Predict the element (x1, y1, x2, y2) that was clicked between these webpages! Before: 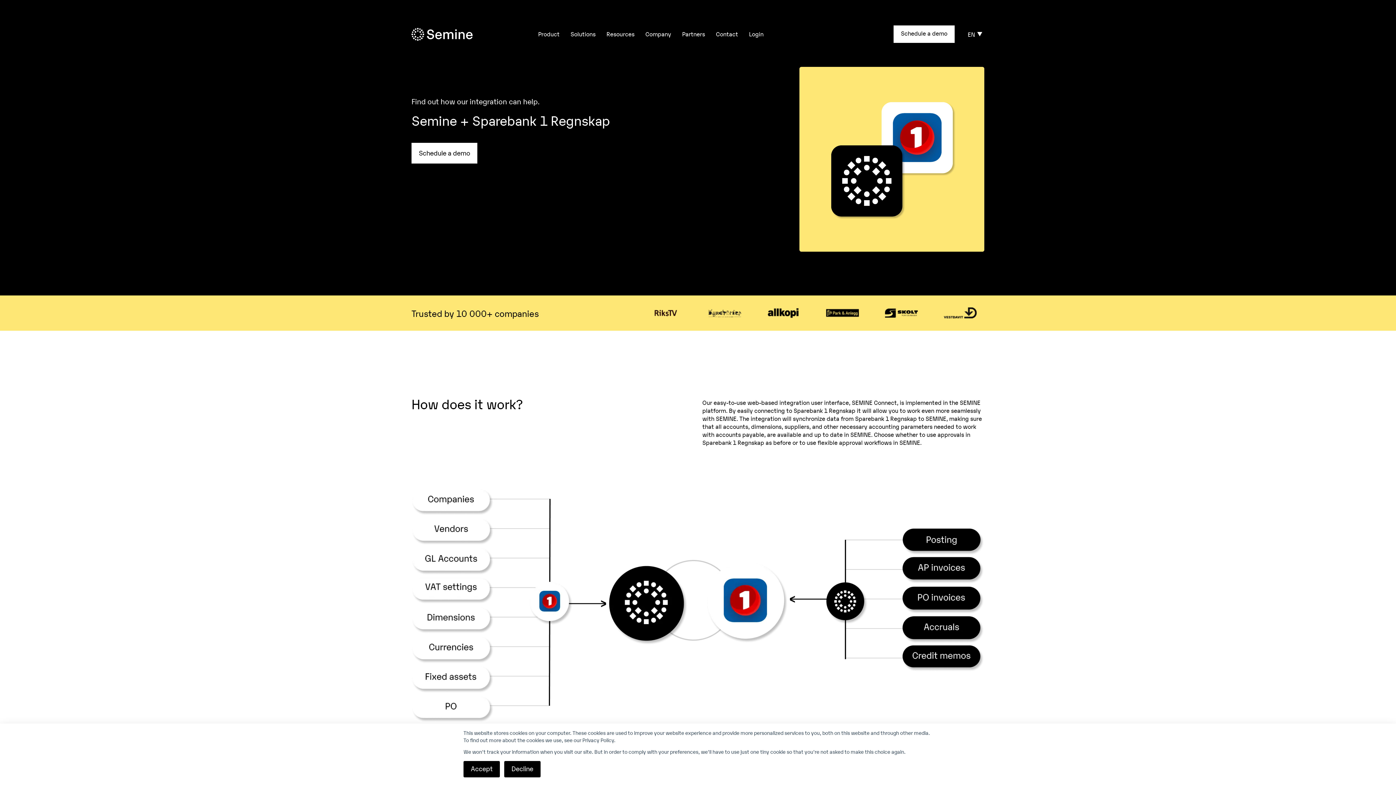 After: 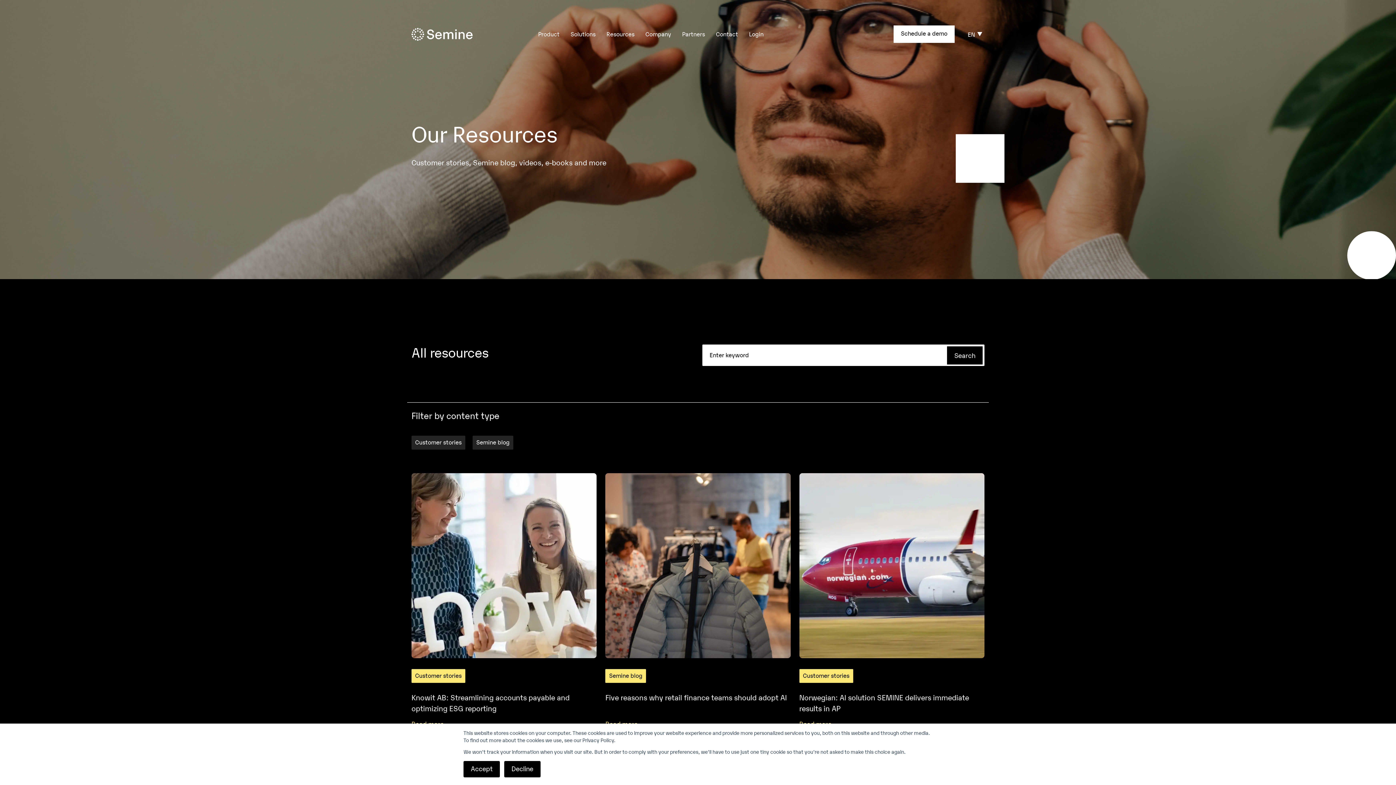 Action: label: Resources bbox: (606, 30, 634, 37)